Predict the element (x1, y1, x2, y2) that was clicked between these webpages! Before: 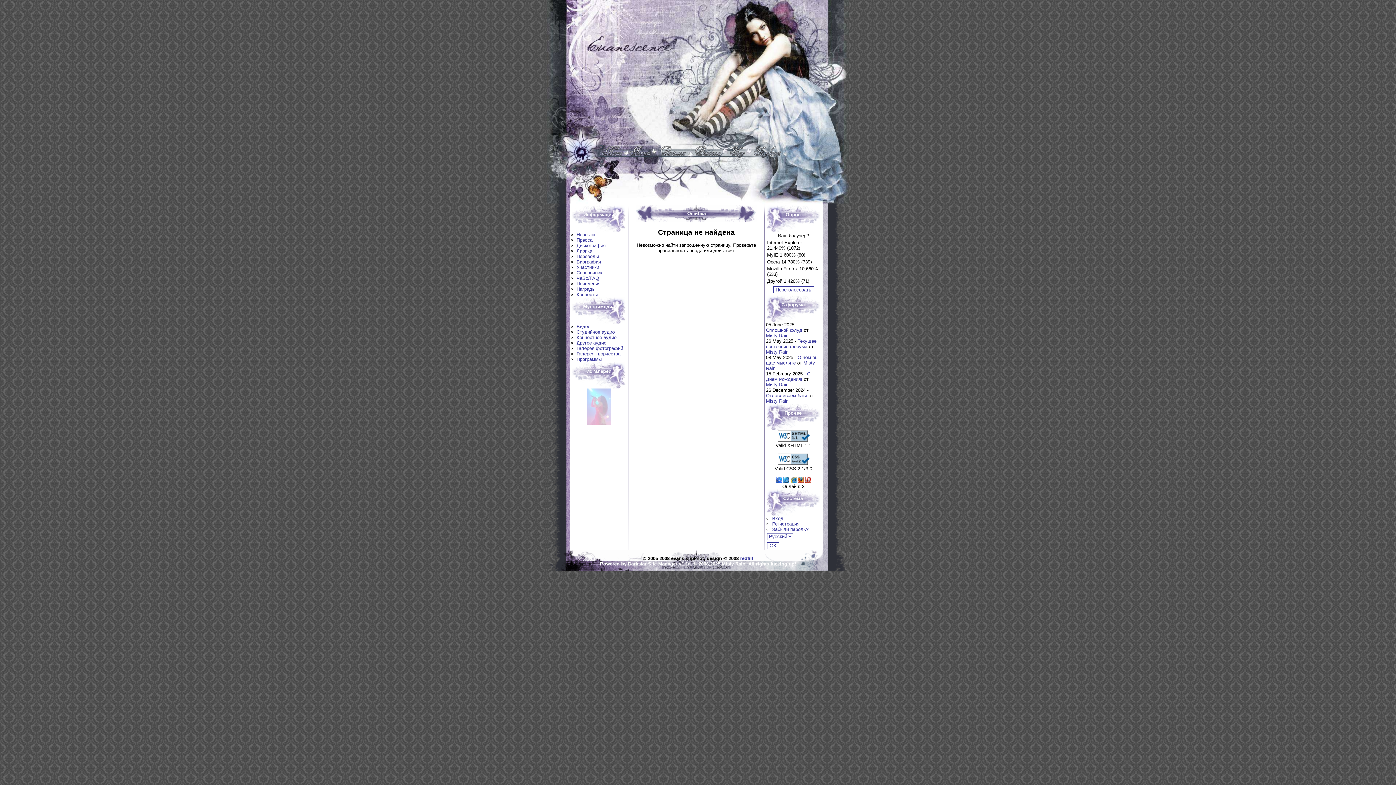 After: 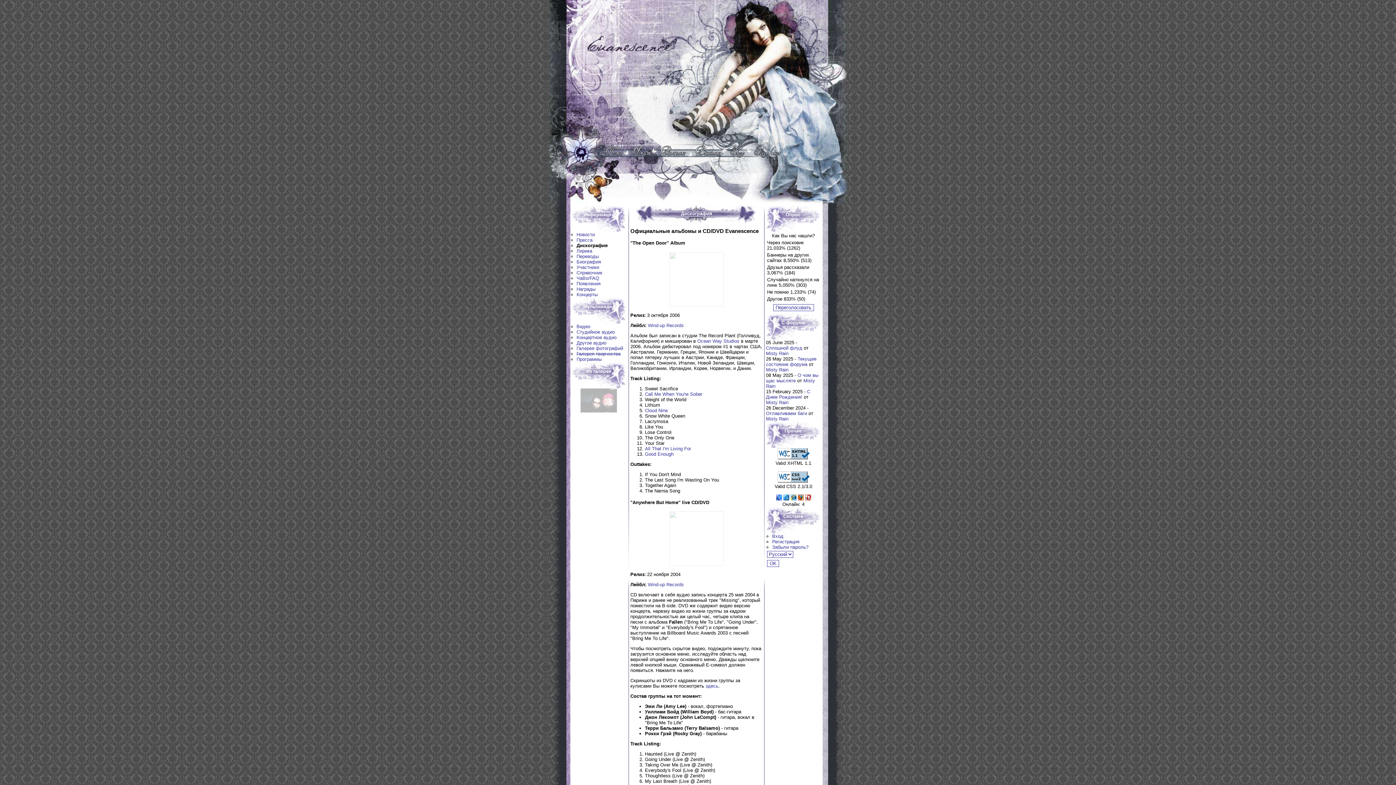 Action: label: Дискография bbox: (576, 242, 605, 248)